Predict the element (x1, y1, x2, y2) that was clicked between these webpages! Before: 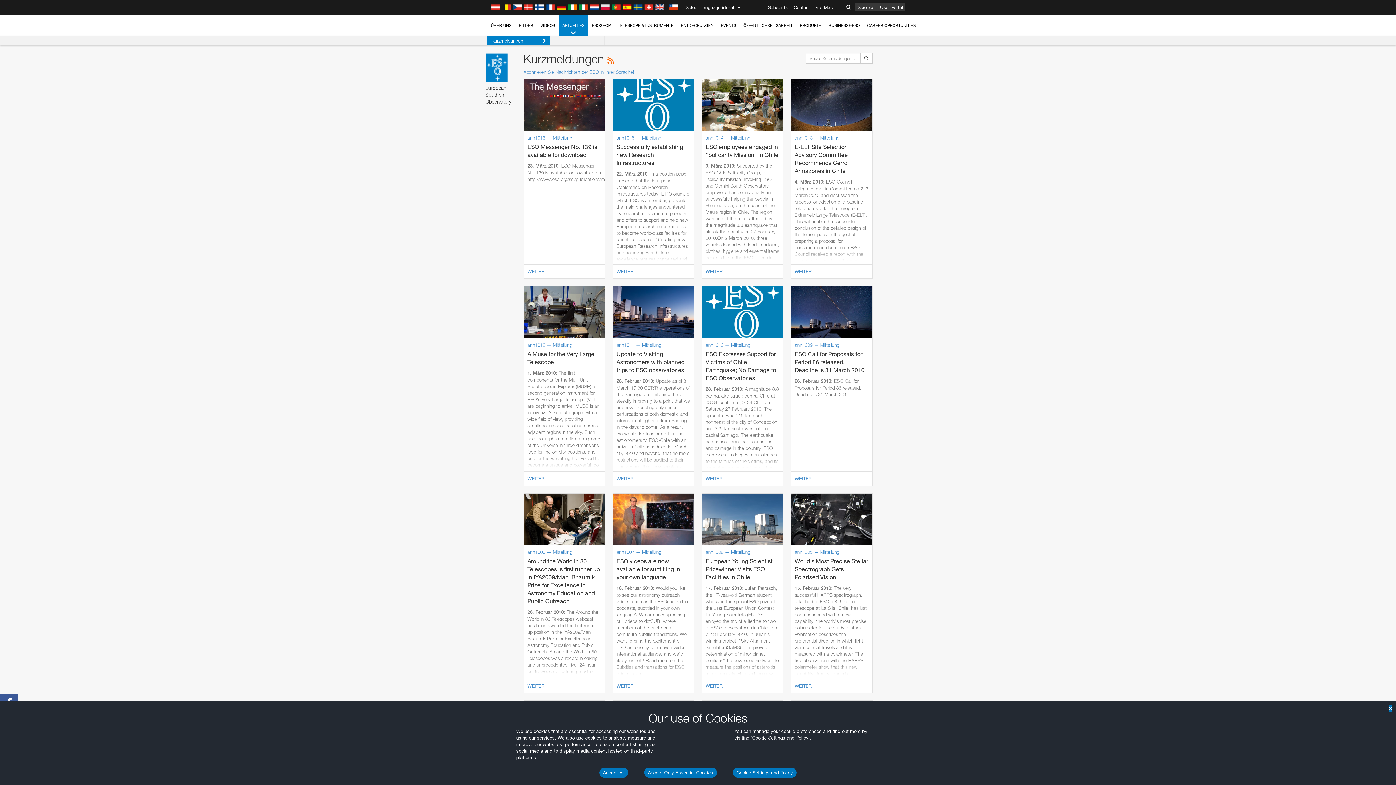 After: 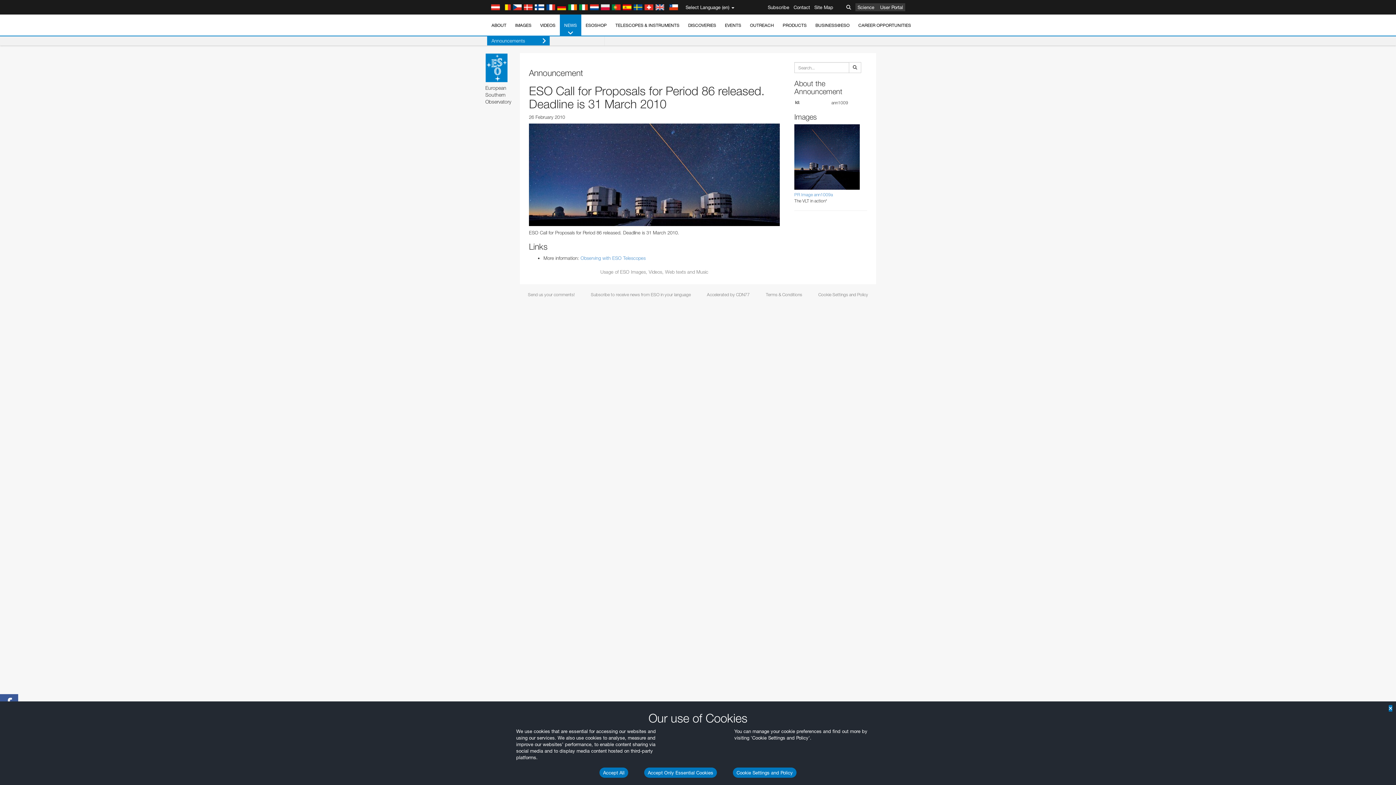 Action: bbox: (790, 286, 872, 486) label: ann1009 — Mitteilung
ESO Call for Proposals for Period 86 released. Deadline is 31 March 2010
26. Februar 2010: ESO Call for Proposals for Period 86 released. Deadline is 31 March 2010.
WEITER